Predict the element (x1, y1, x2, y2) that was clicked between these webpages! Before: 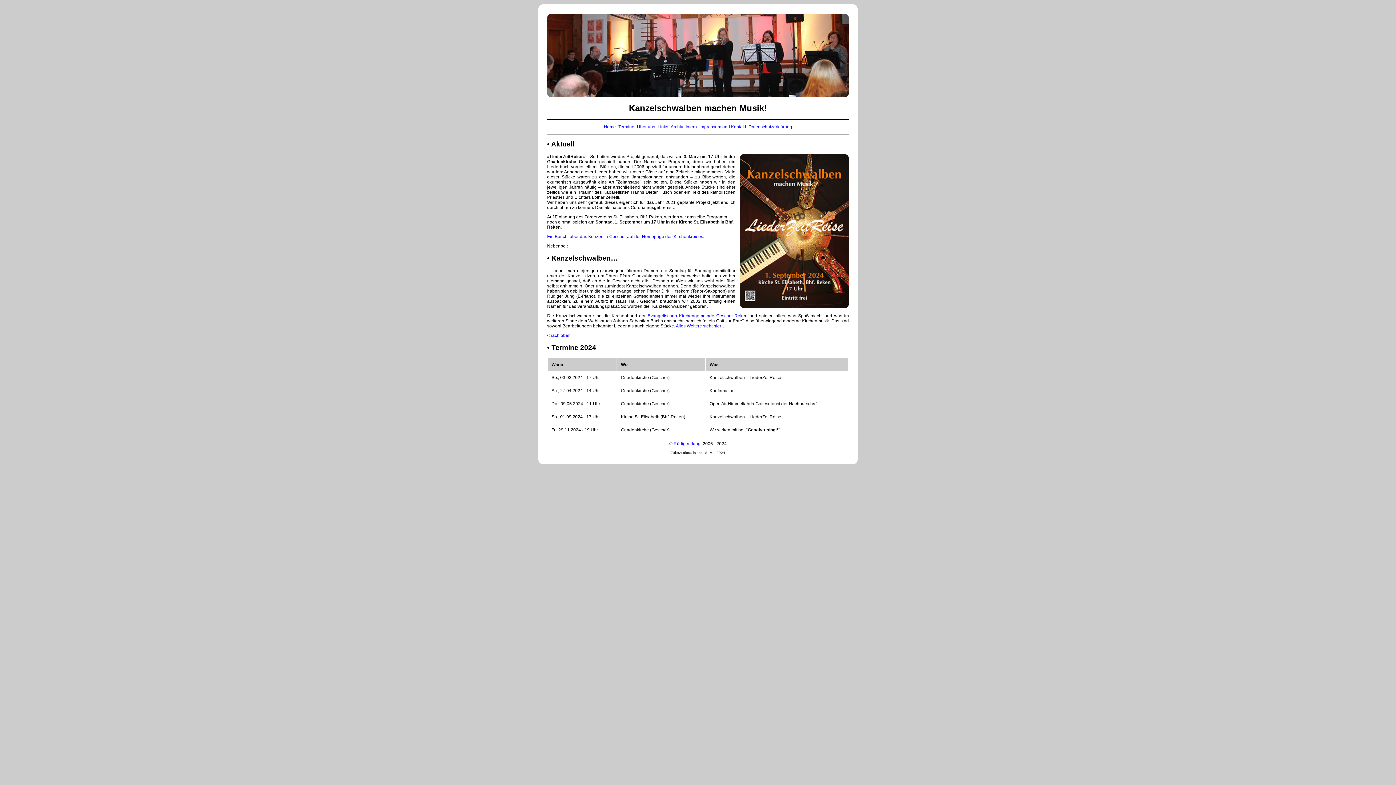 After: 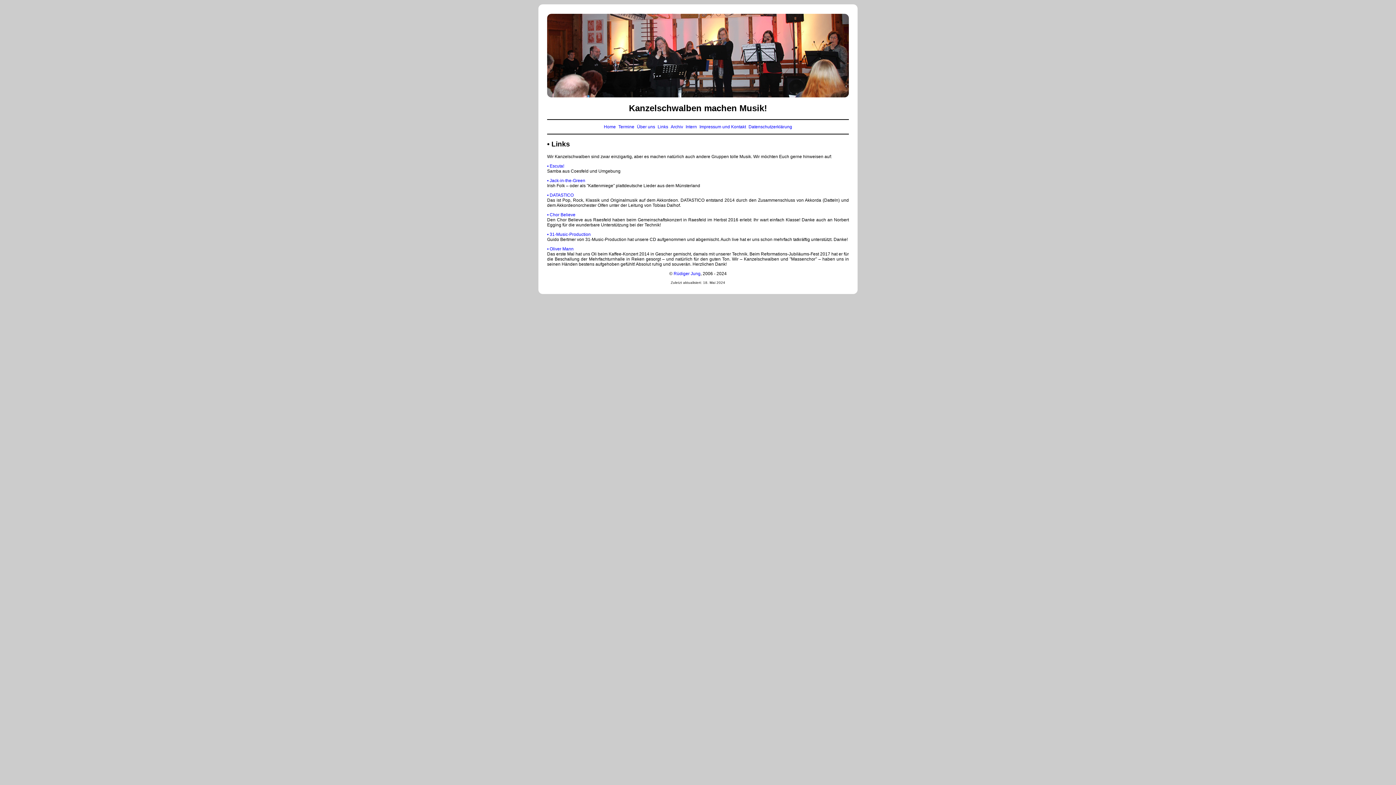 Action: bbox: (657, 124, 668, 129) label: Links